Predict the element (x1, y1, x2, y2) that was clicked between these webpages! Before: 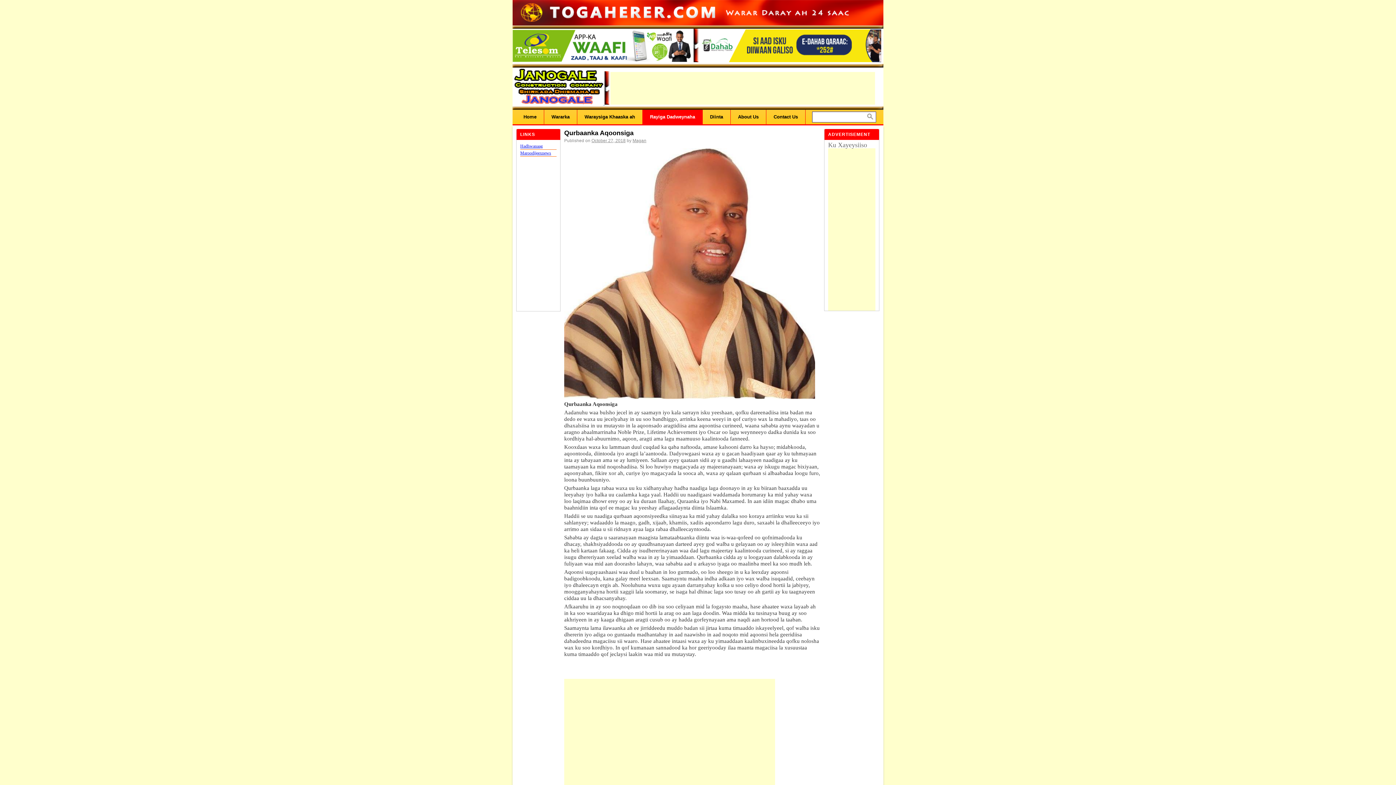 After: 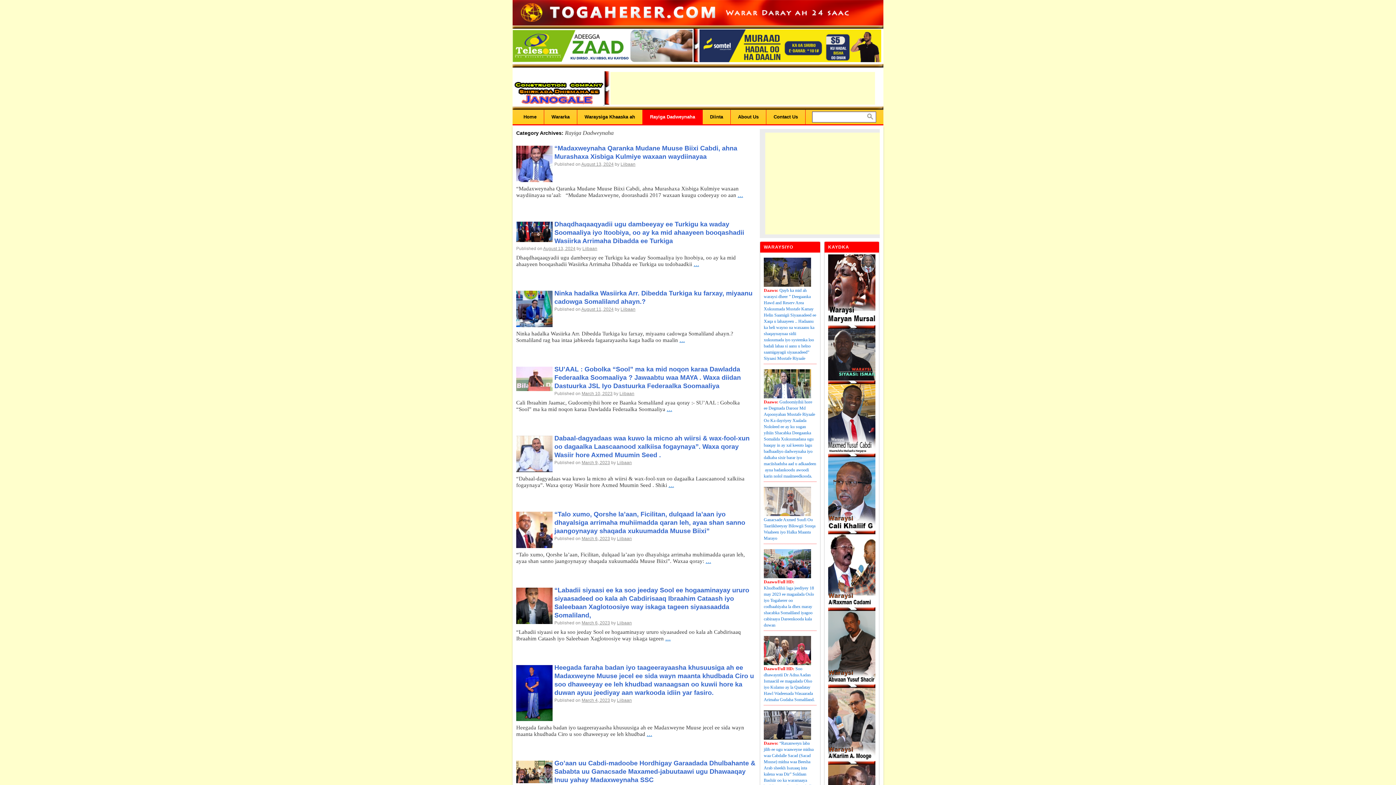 Action: bbox: (642, 109, 702, 124) label: Rayiga Dadweynaha